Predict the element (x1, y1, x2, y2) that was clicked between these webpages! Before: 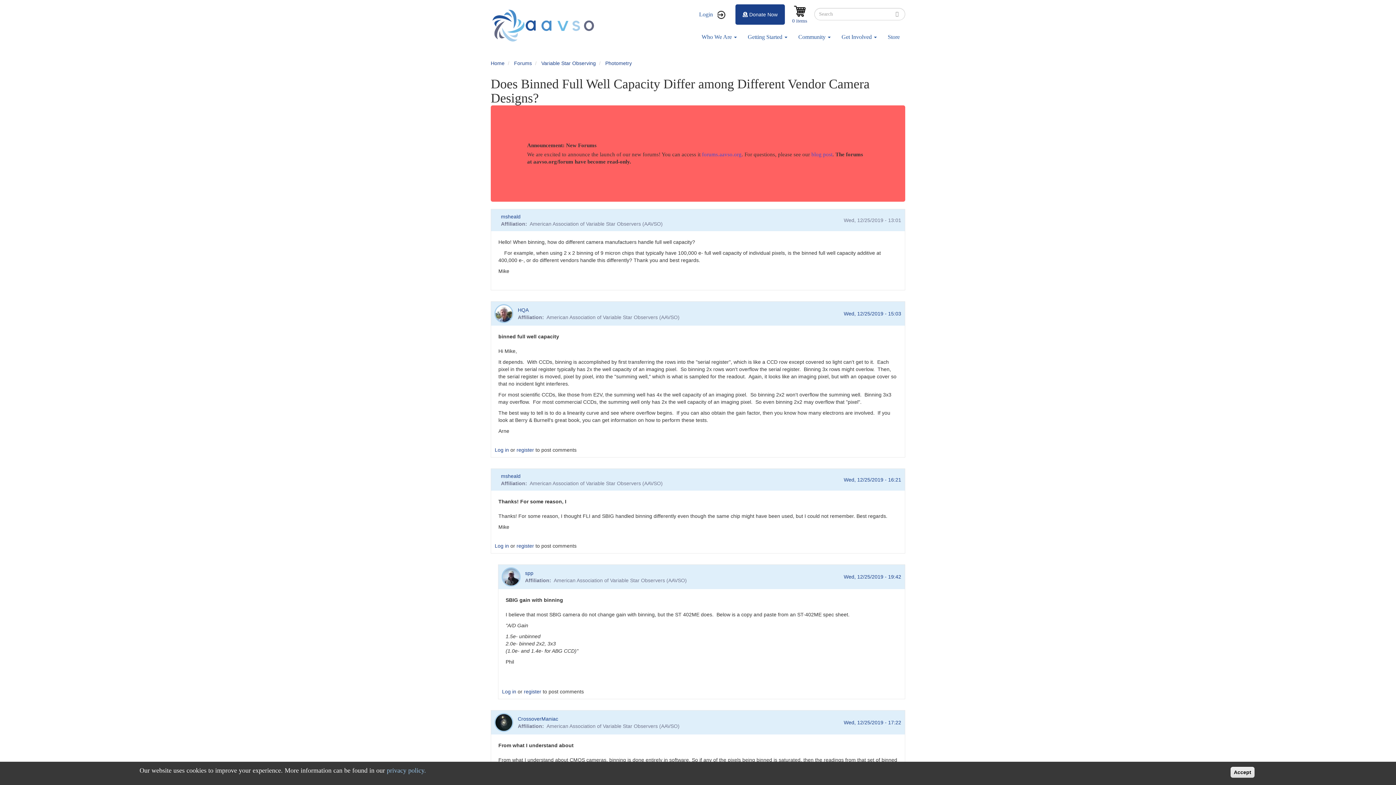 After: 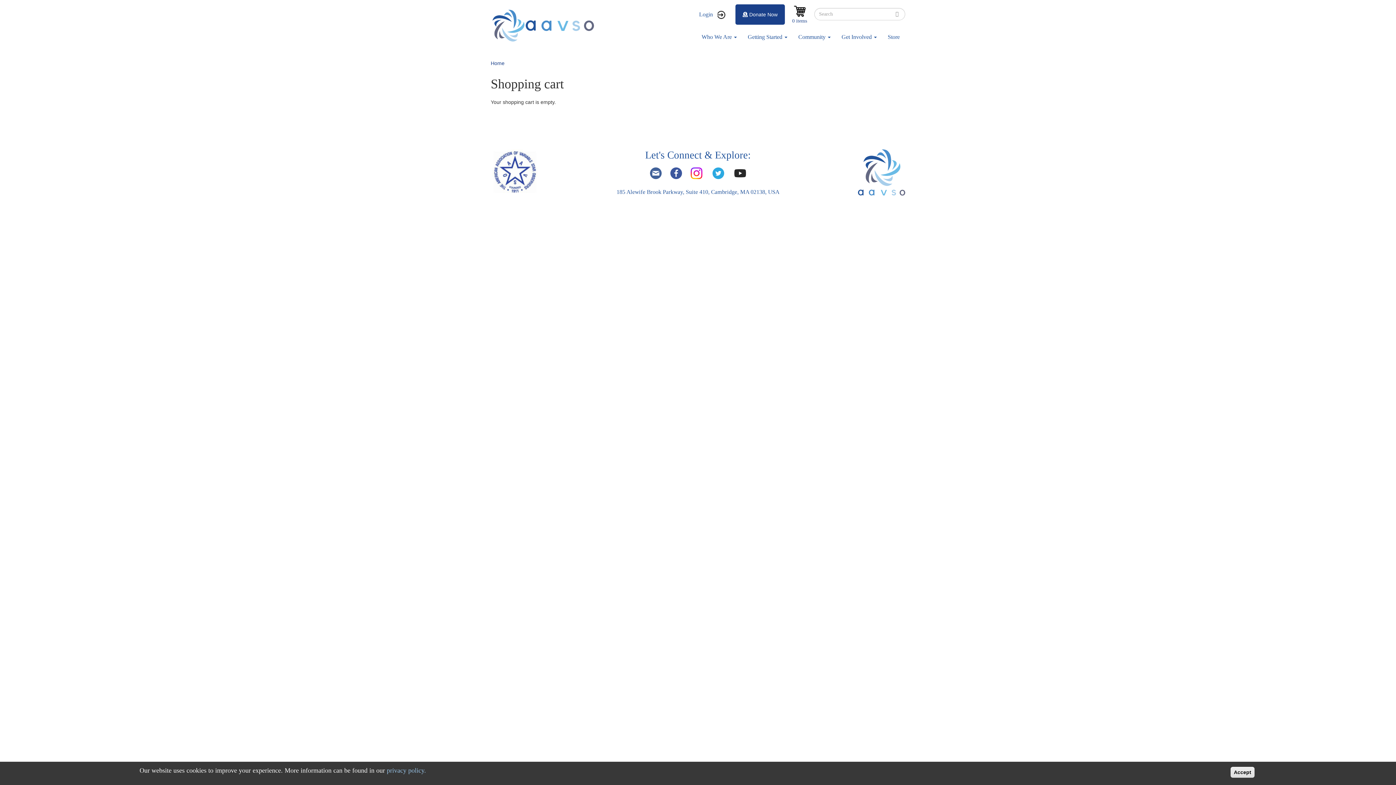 Action: bbox: (792, 5, 807, 24) label: 0 items